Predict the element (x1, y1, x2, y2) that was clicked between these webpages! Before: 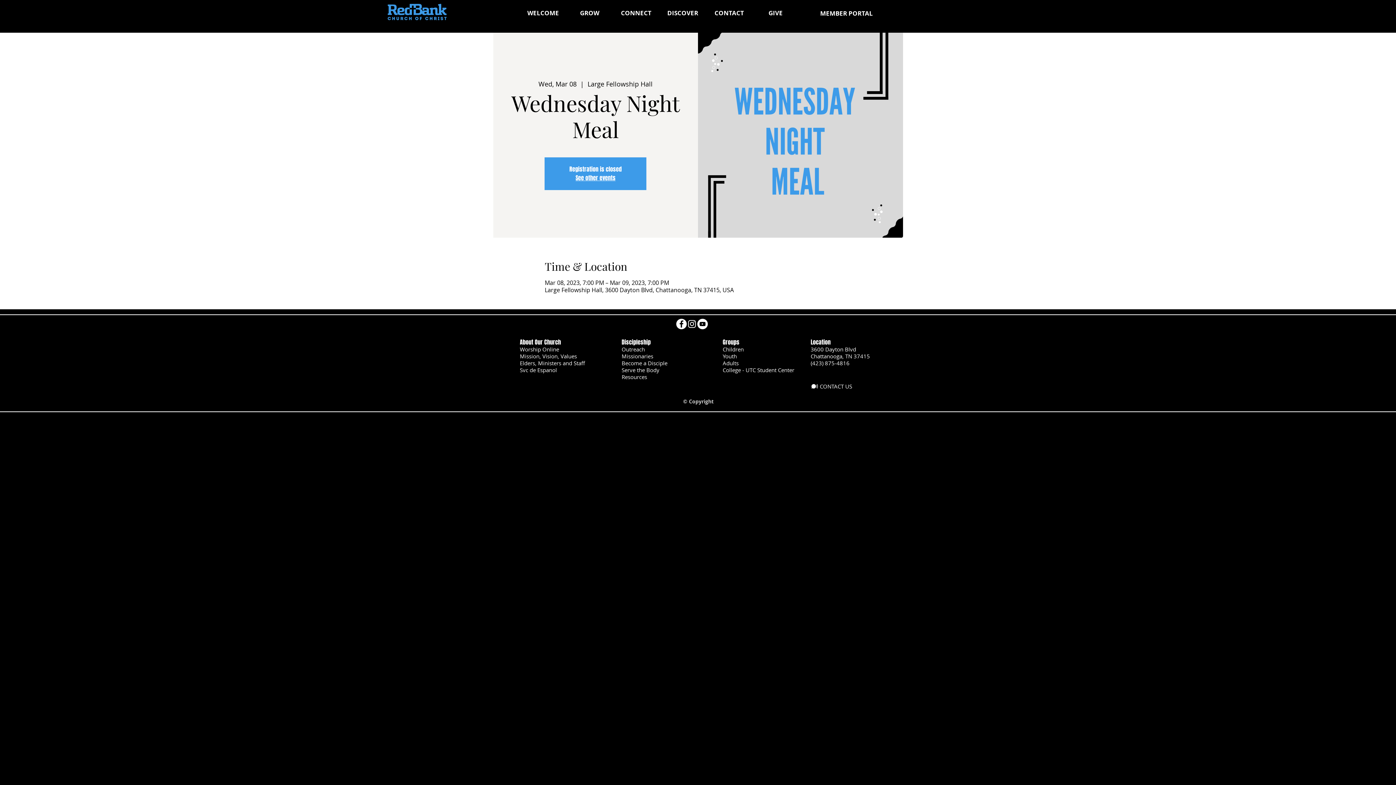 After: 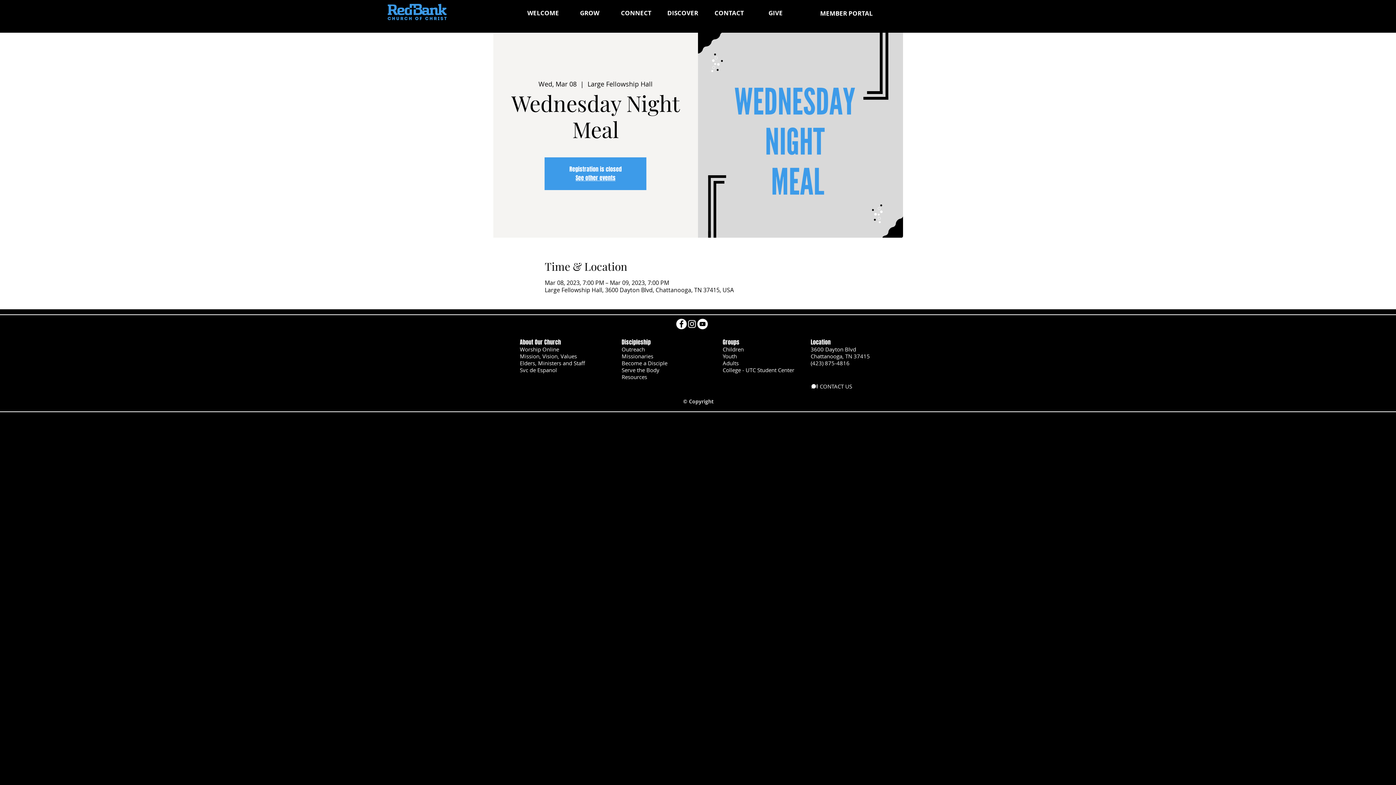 Action: bbox: (621, 366, 659, 373) label: Serve the Body